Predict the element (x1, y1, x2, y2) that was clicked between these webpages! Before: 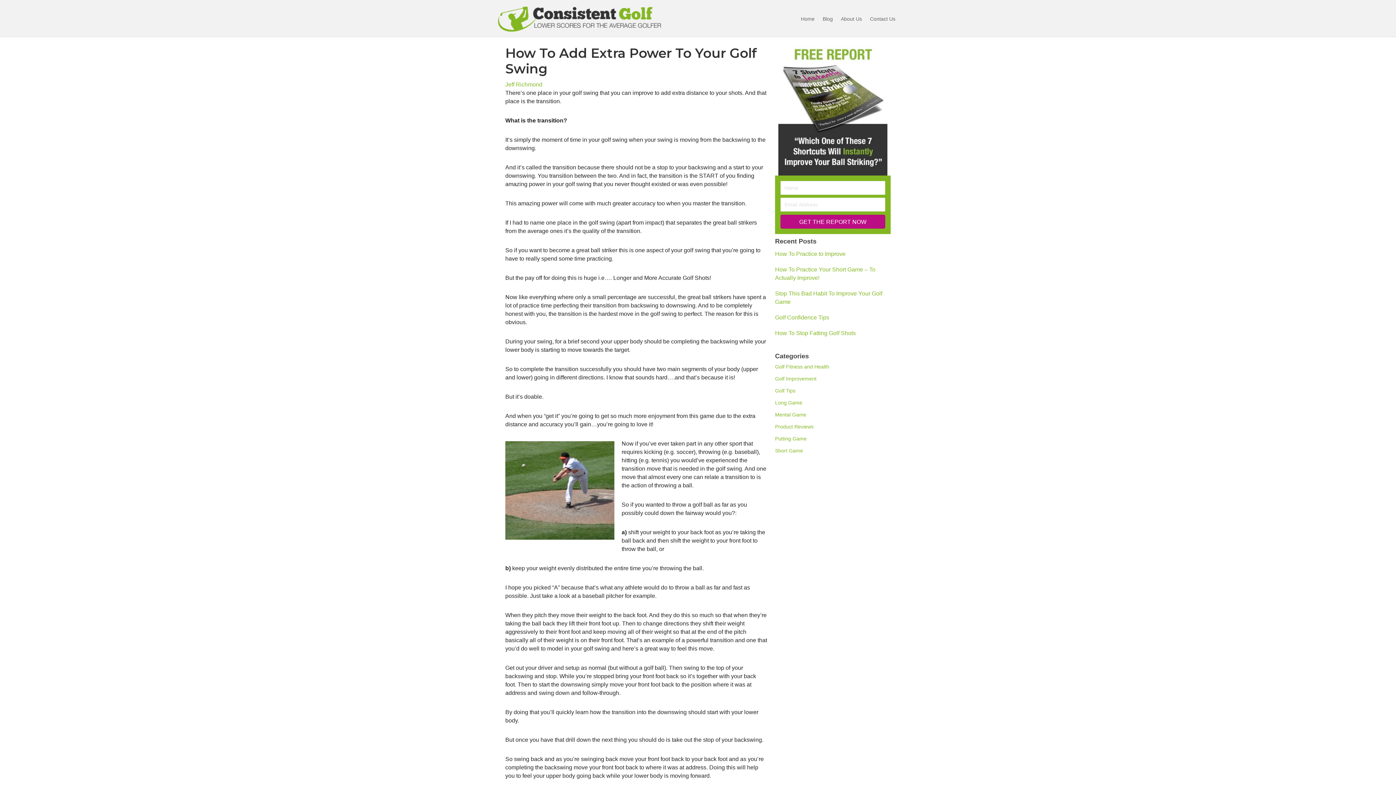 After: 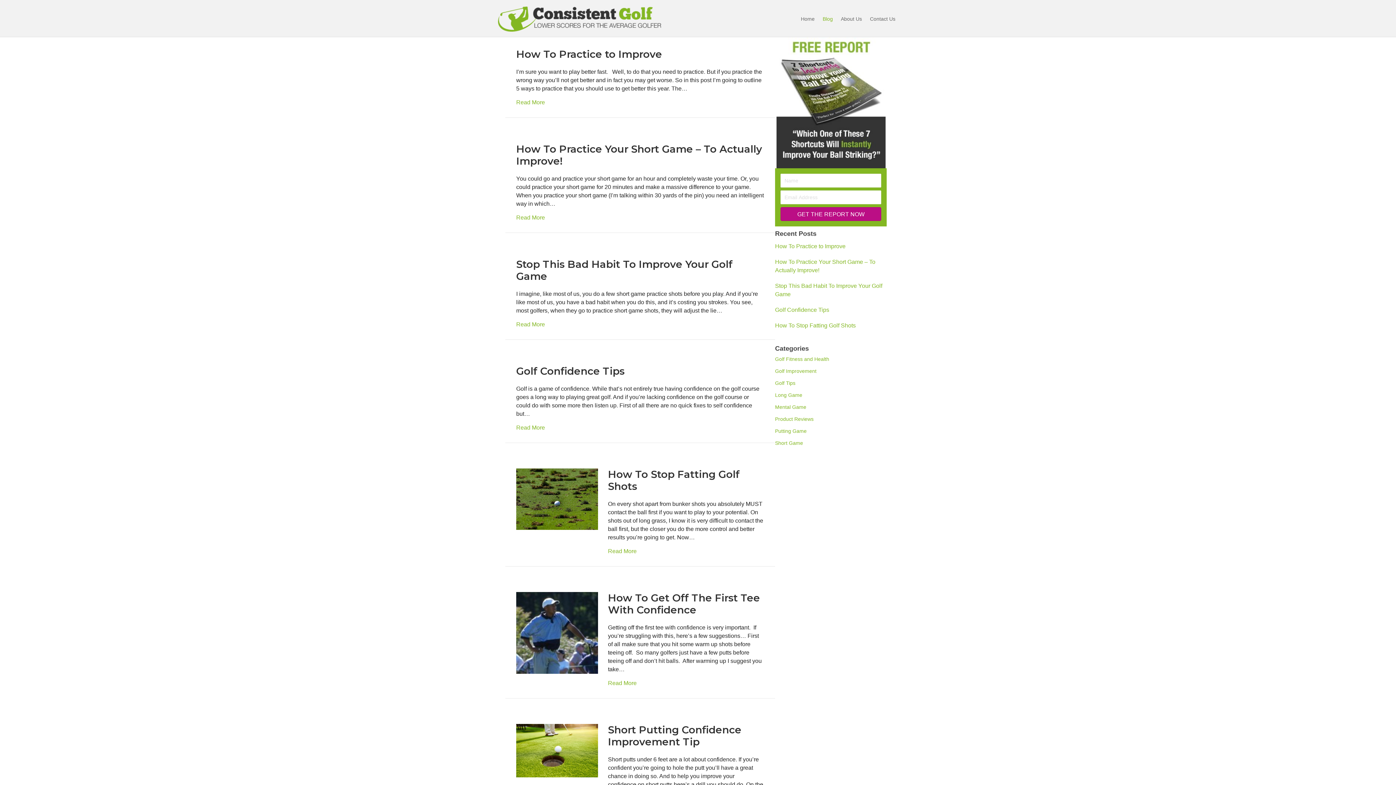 Action: bbox: (819, 12, 833, 25) label: Blog